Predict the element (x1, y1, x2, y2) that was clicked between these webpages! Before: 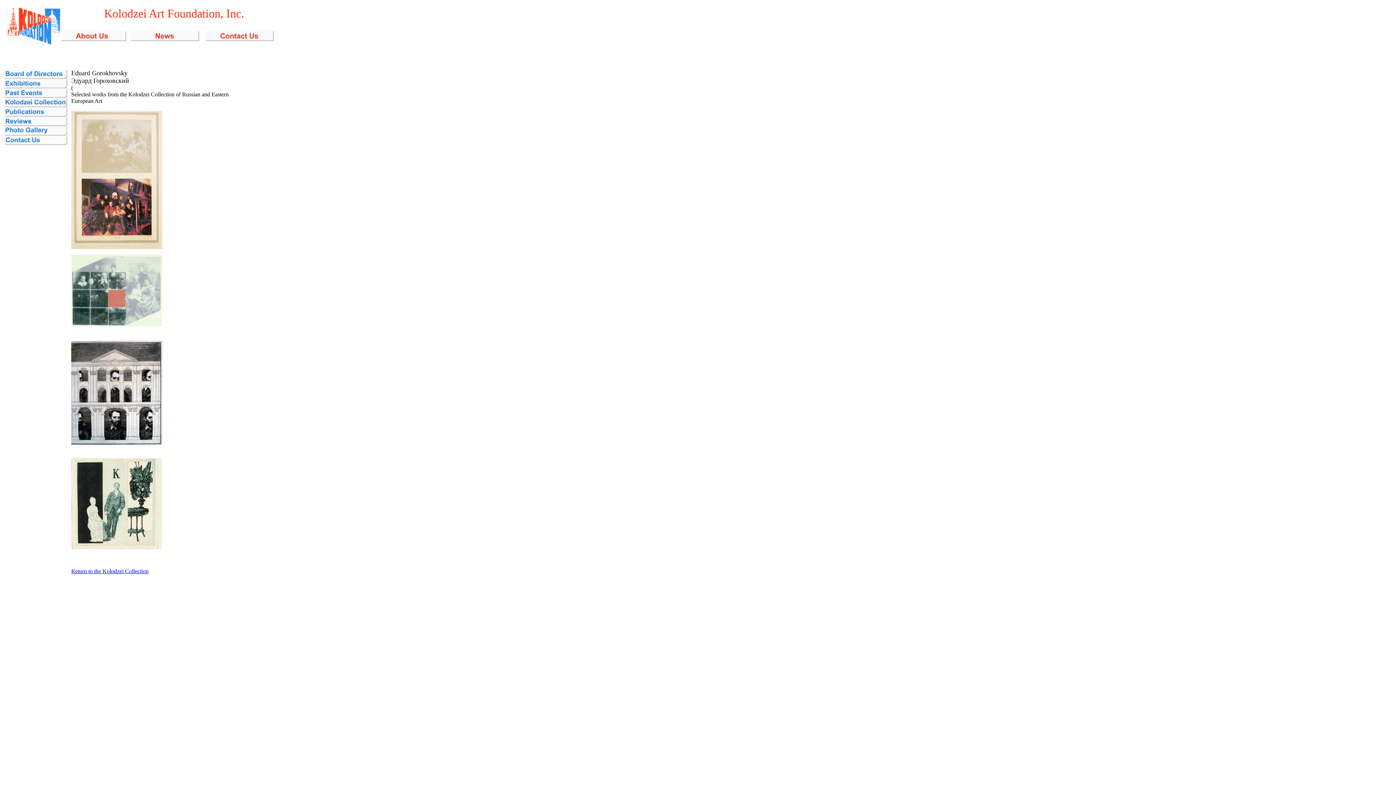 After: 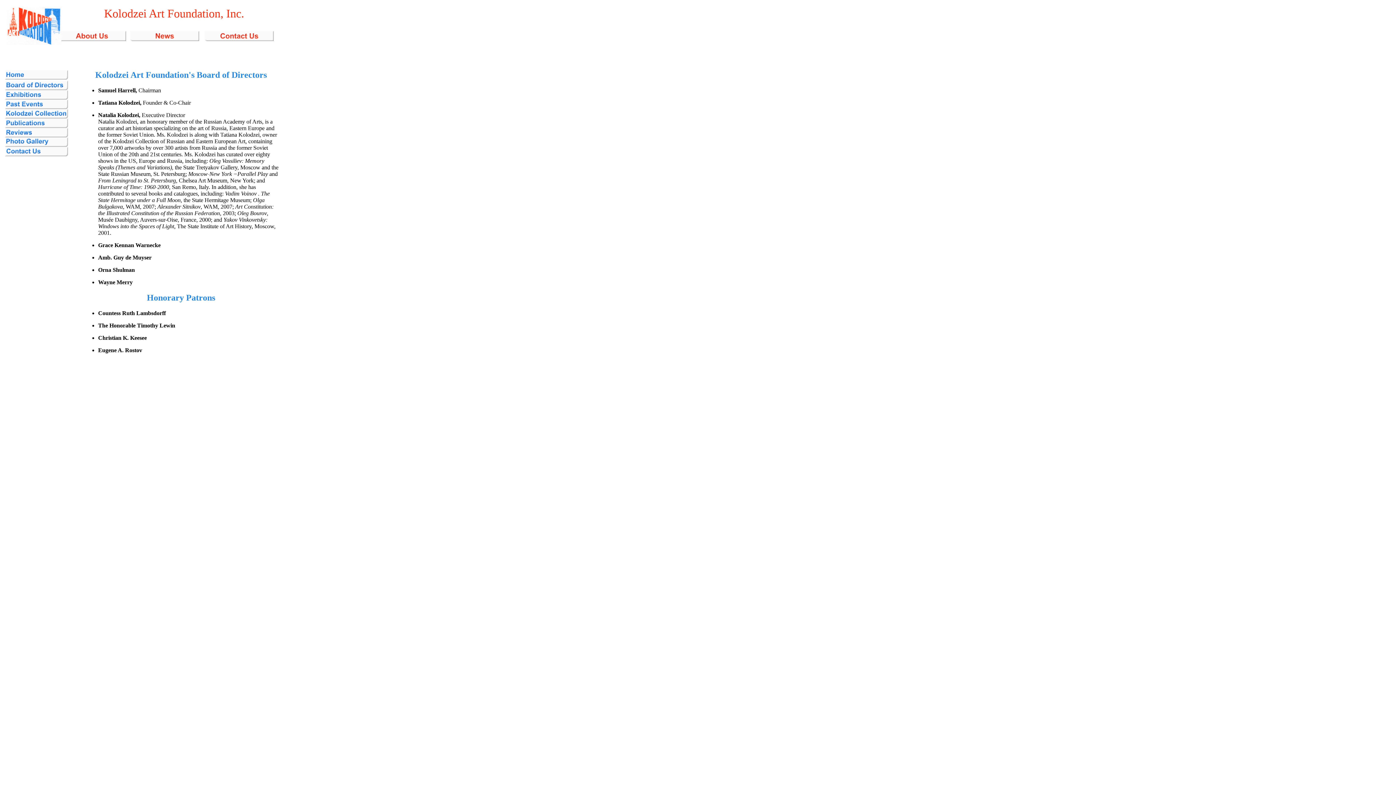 Action: bbox: (4, 73, 67, 80)